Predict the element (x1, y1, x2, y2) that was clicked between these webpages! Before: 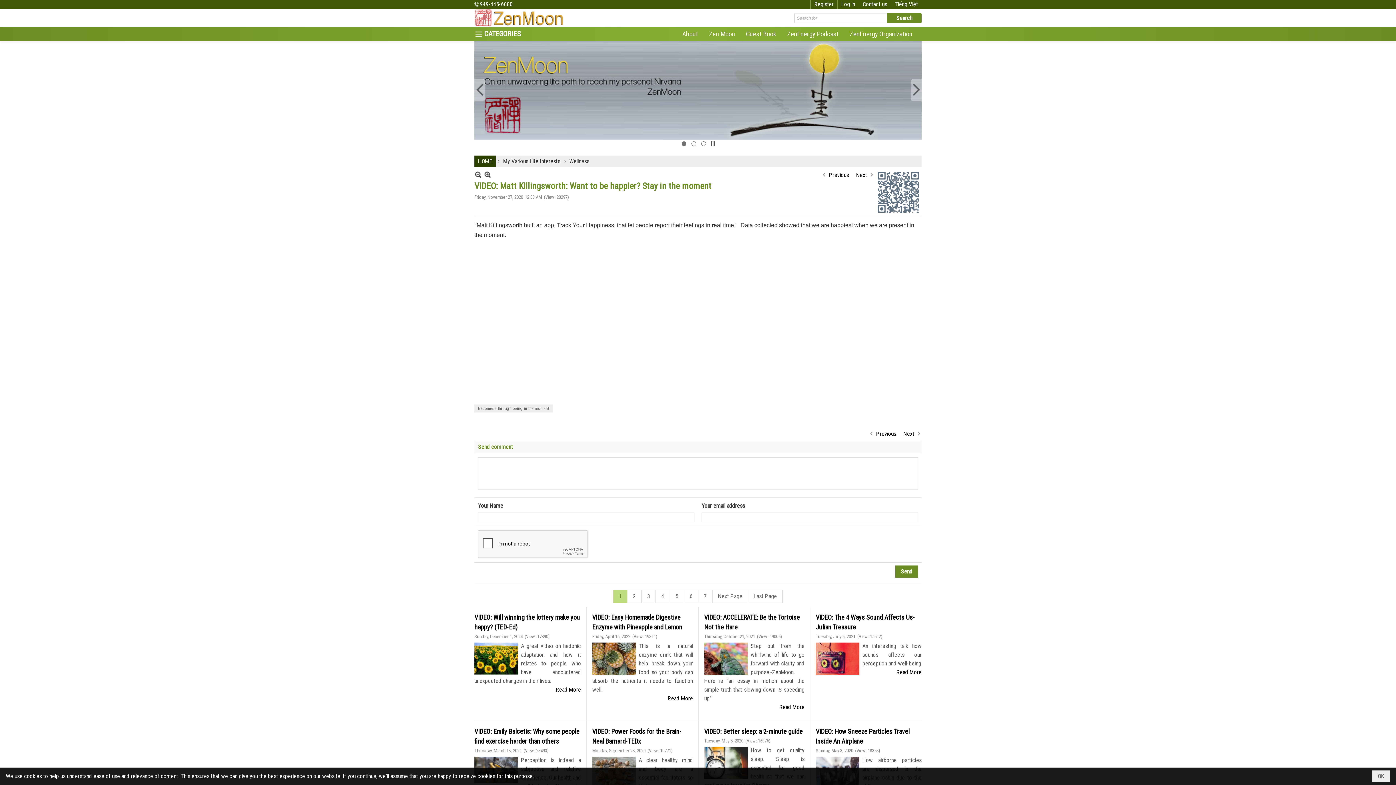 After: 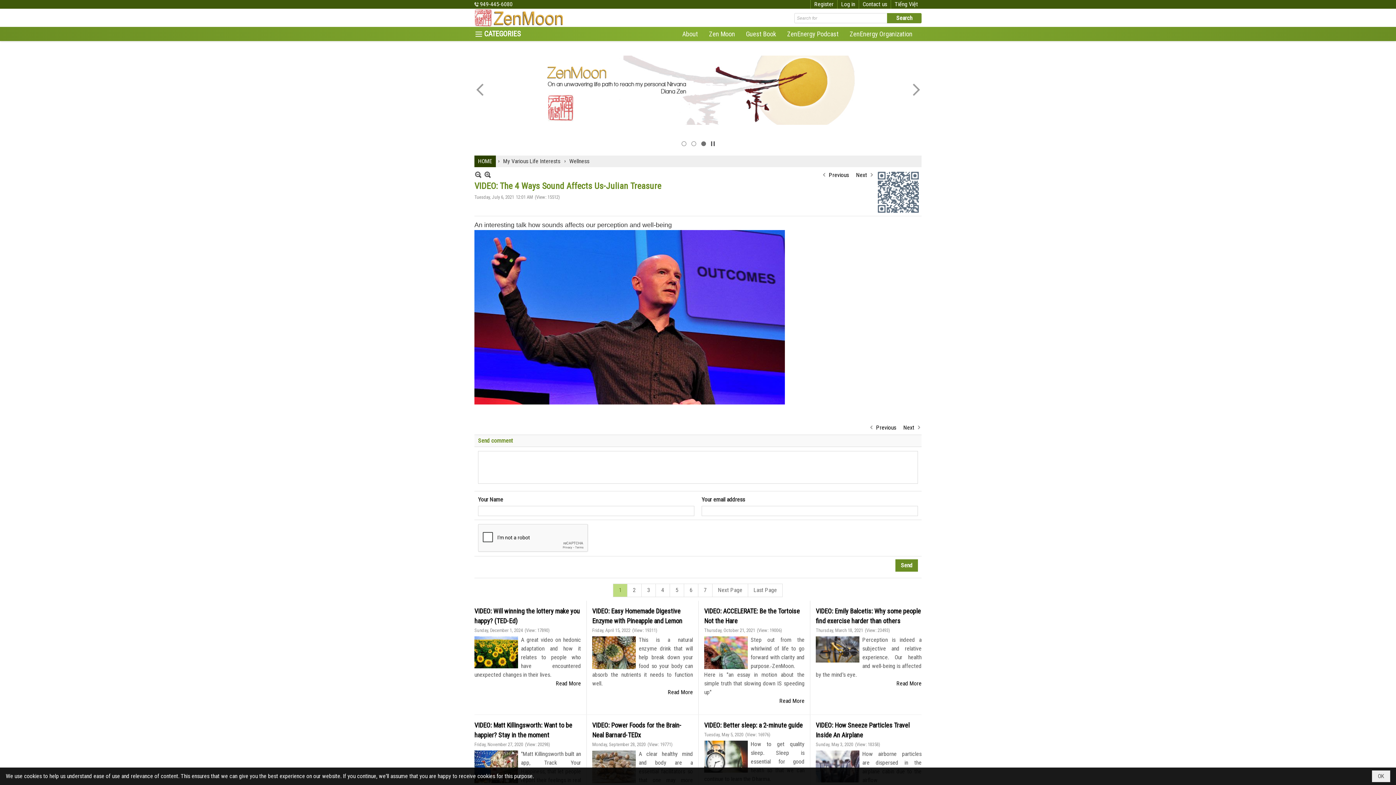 Action: bbox: (816, 642, 859, 675)